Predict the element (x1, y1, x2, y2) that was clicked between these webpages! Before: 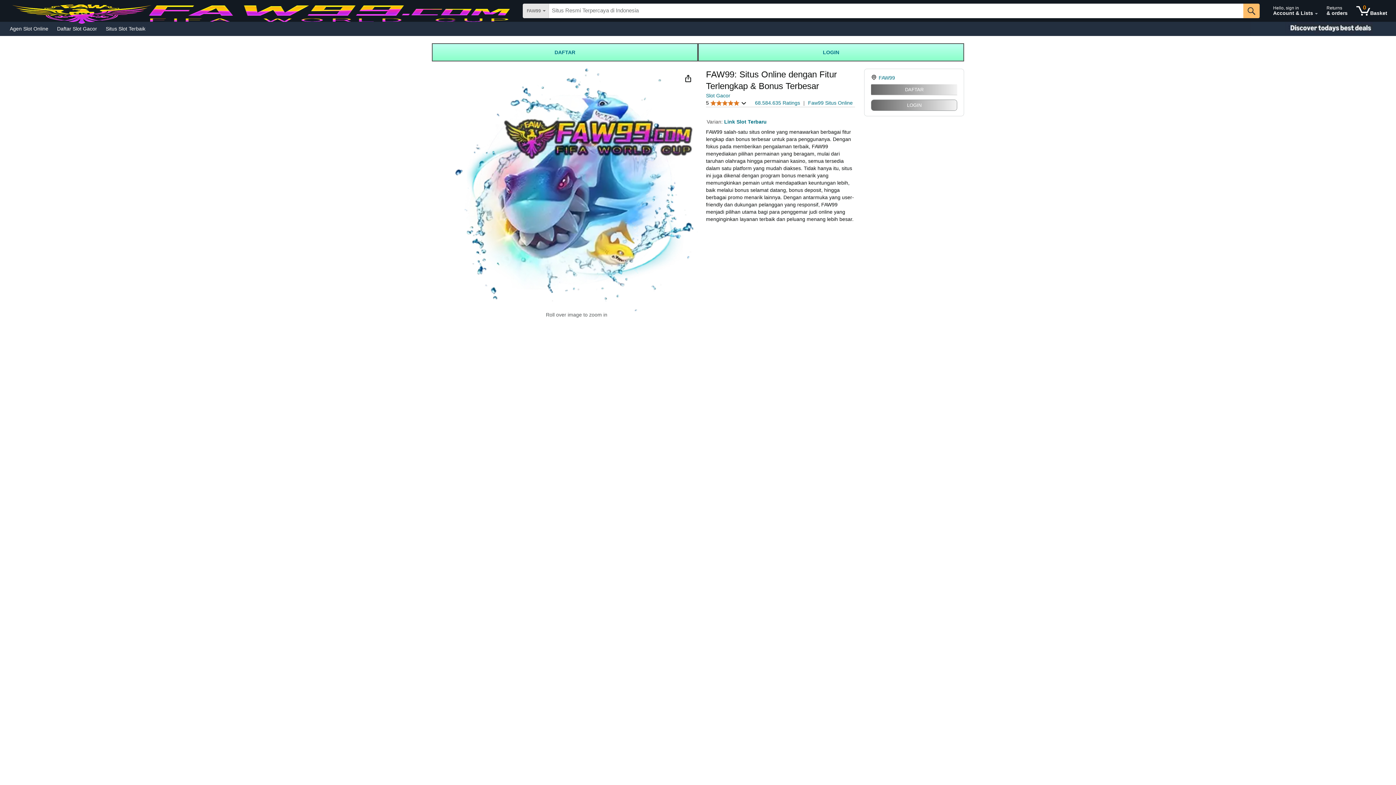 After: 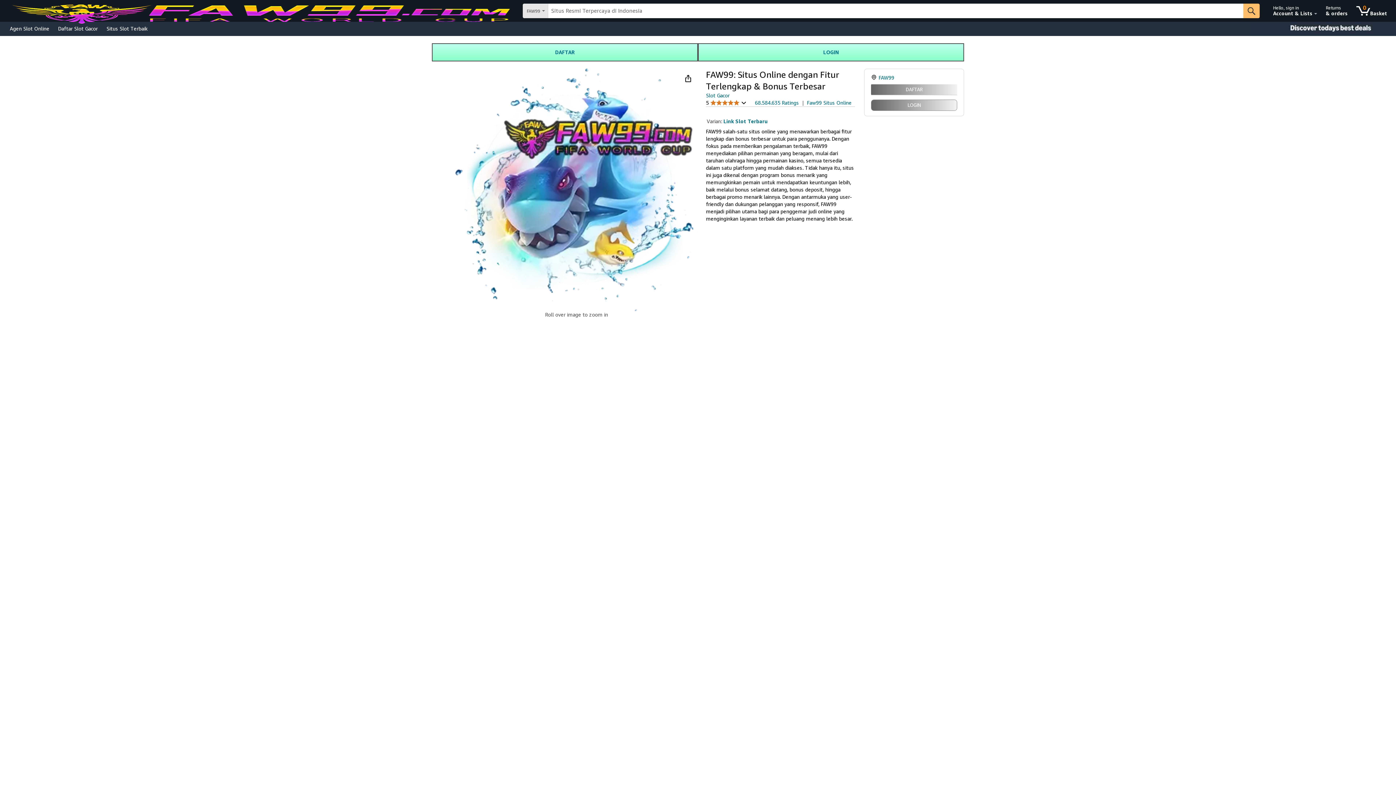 Action: label: Slot Gacor bbox: (706, 92, 730, 98)